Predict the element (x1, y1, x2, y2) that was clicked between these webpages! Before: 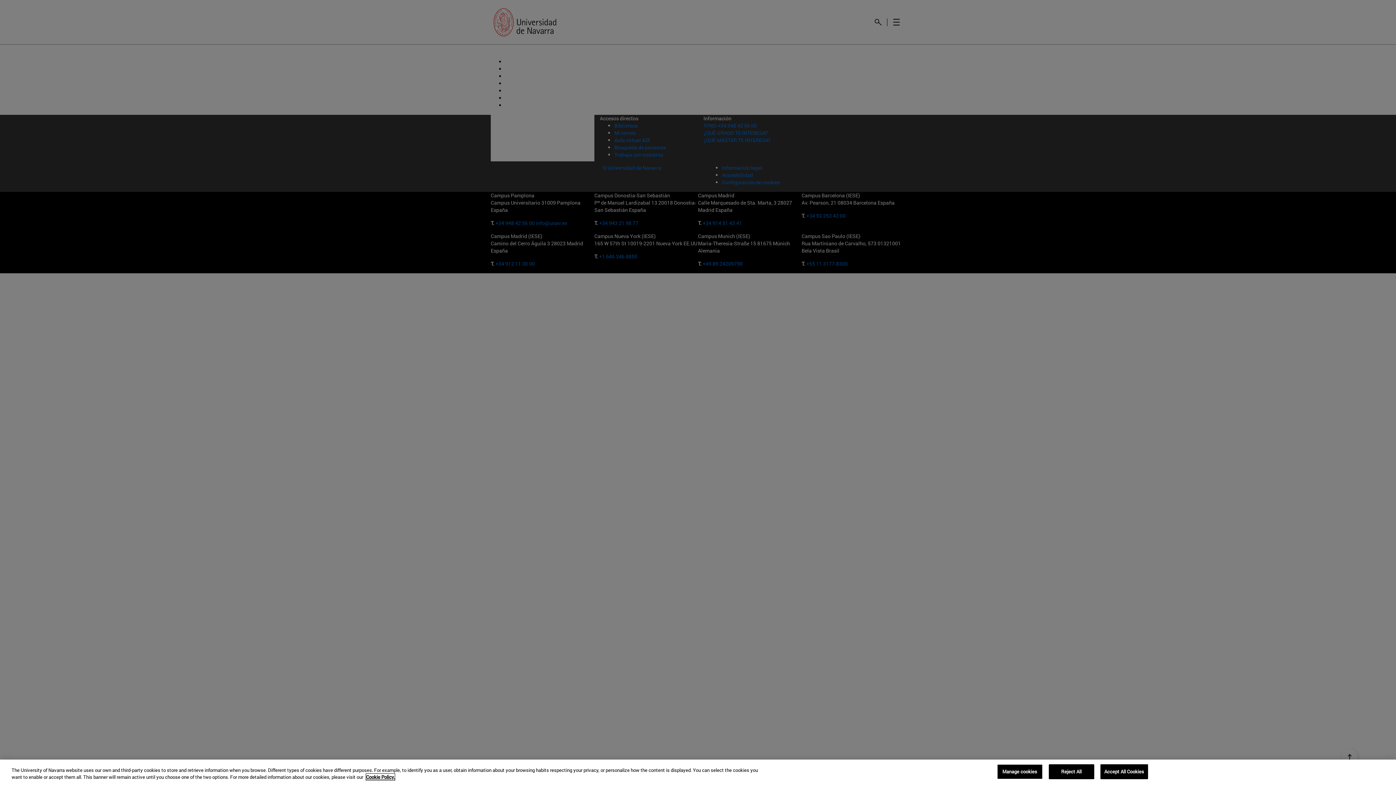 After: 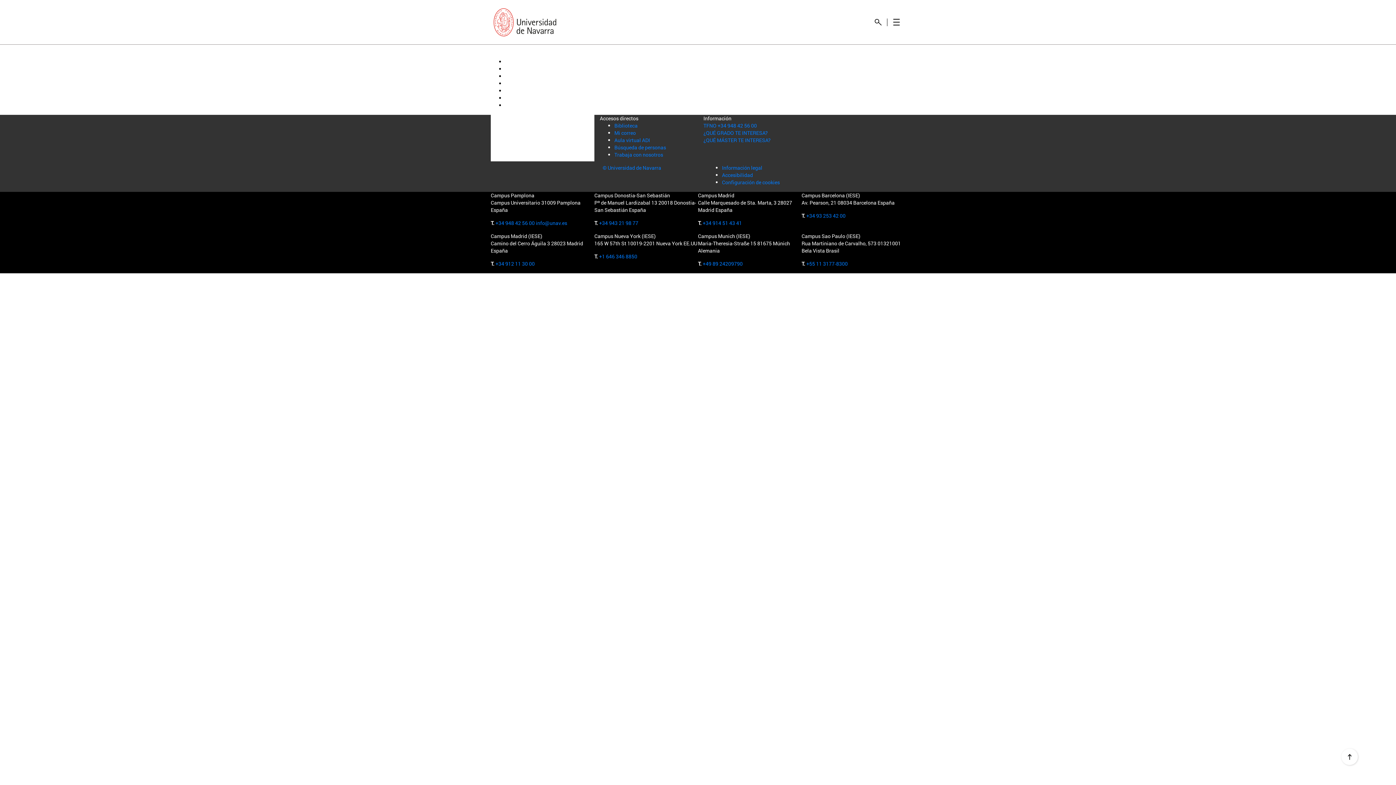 Action: bbox: (1100, 764, 1148, 779) label: Accept All Cookies